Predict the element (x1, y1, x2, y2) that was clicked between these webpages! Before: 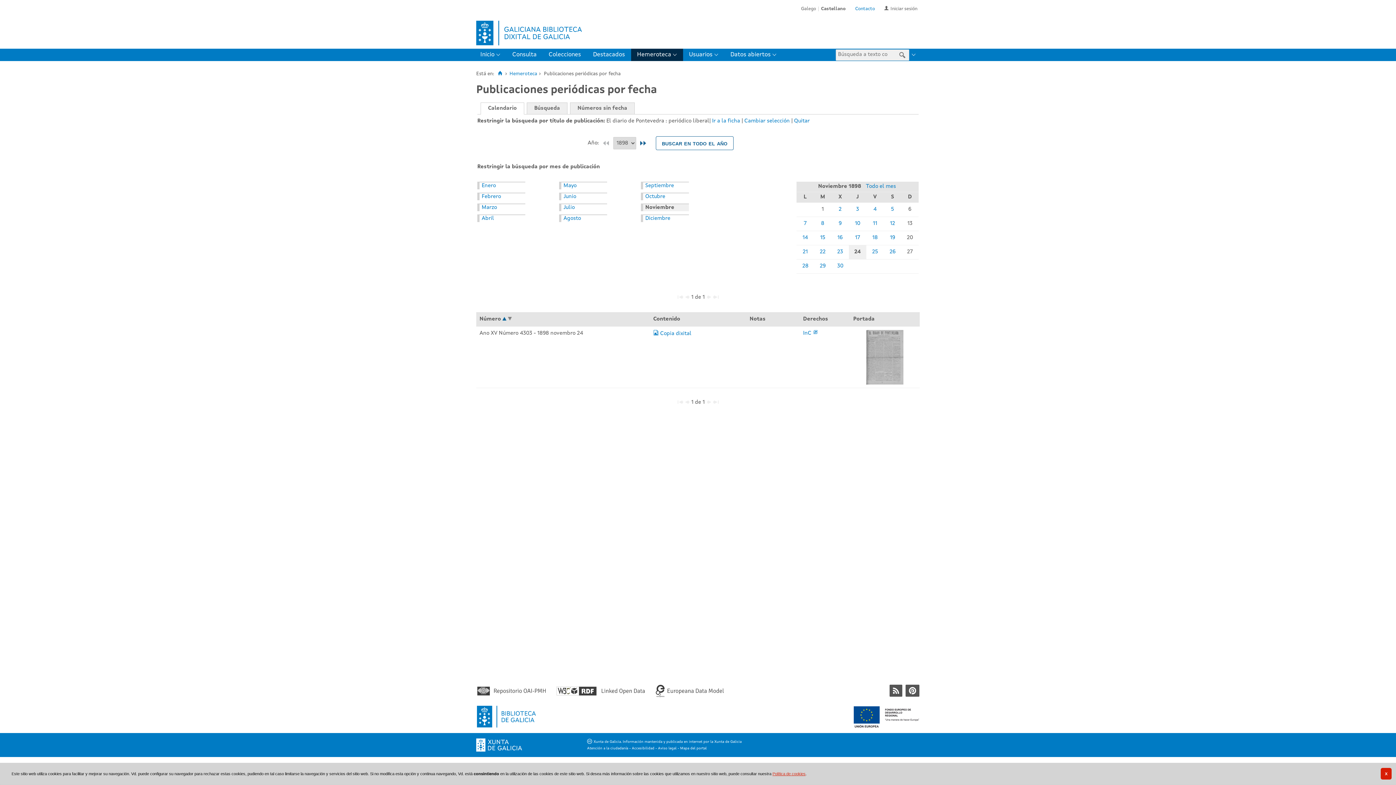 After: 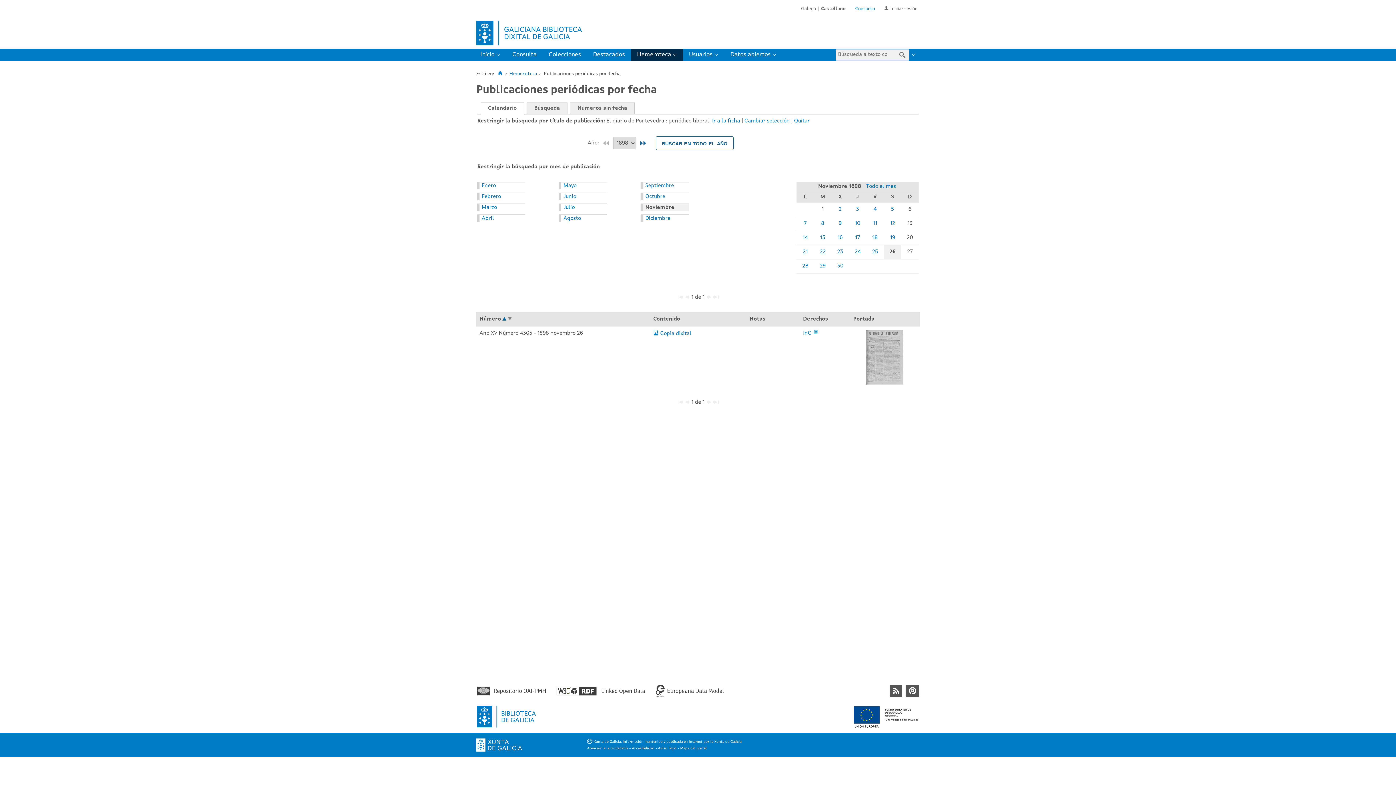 Action: label: 26 bbox: (889, 249, 896, 255)